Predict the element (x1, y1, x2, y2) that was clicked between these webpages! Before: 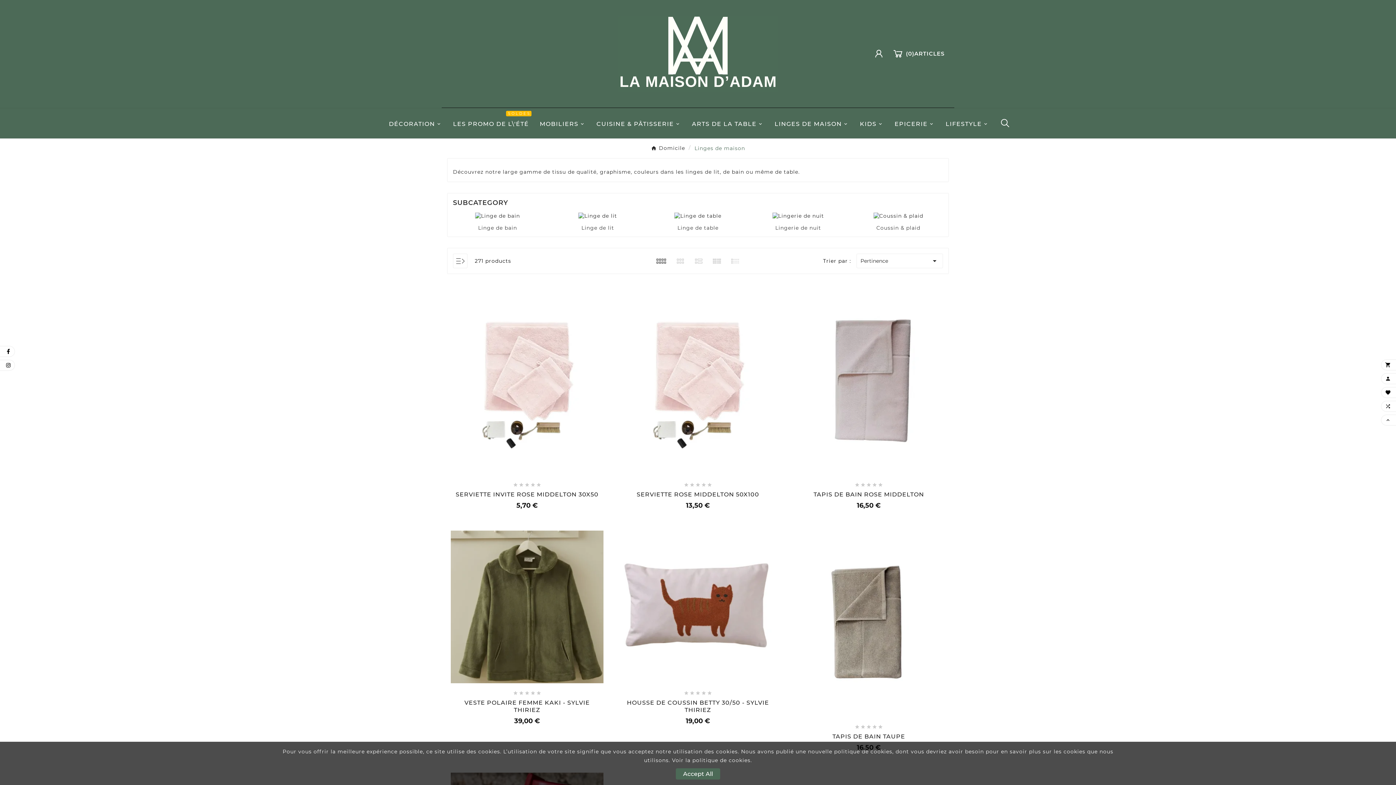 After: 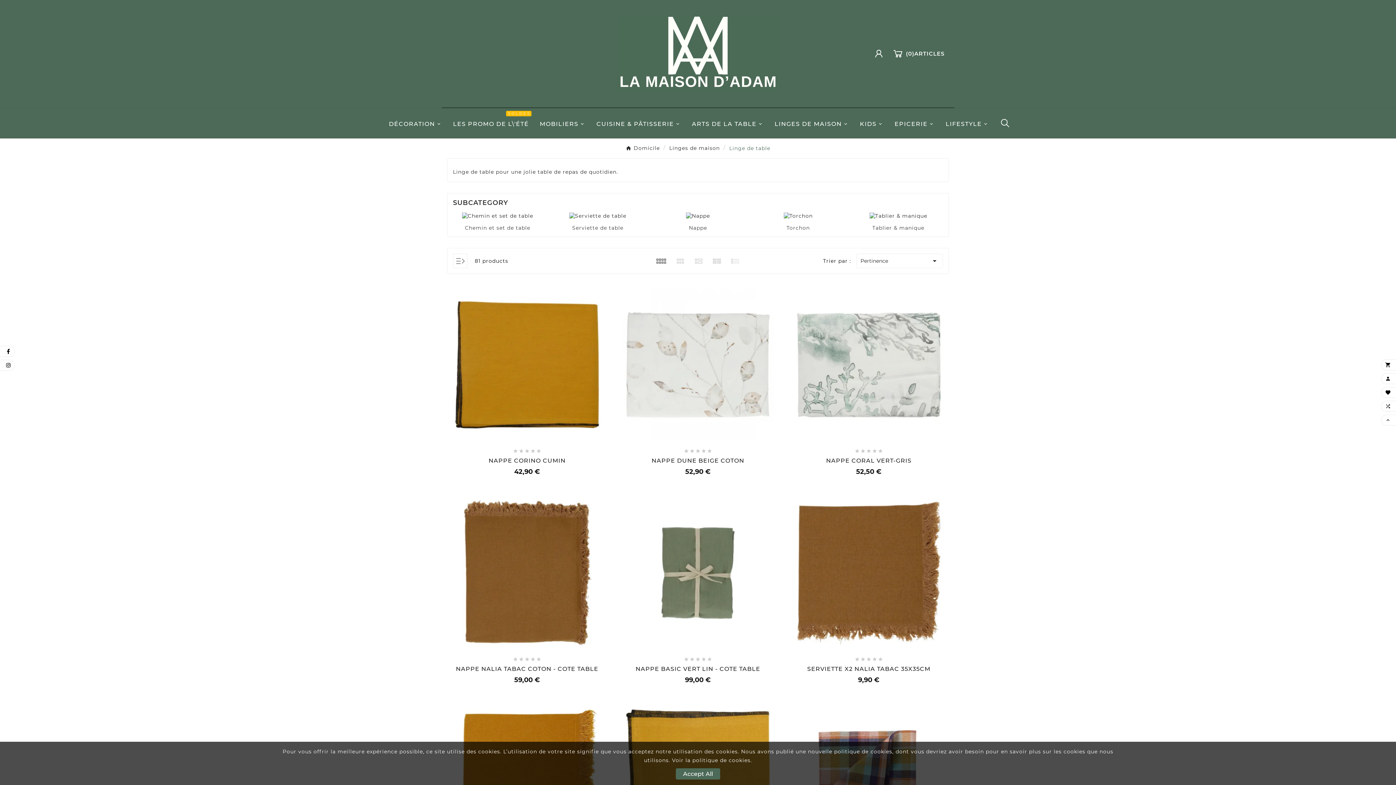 Action: bbox: (674, 212, 721, 218)